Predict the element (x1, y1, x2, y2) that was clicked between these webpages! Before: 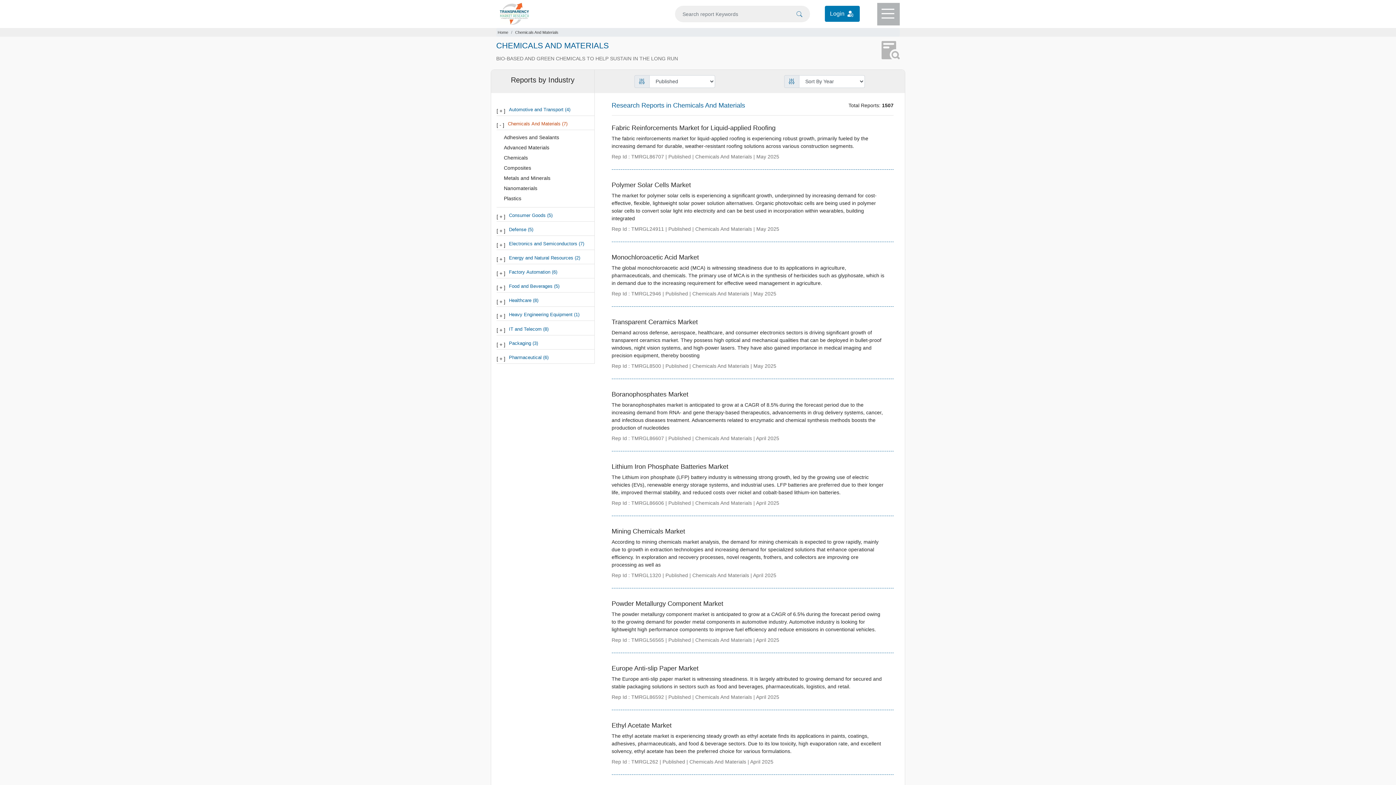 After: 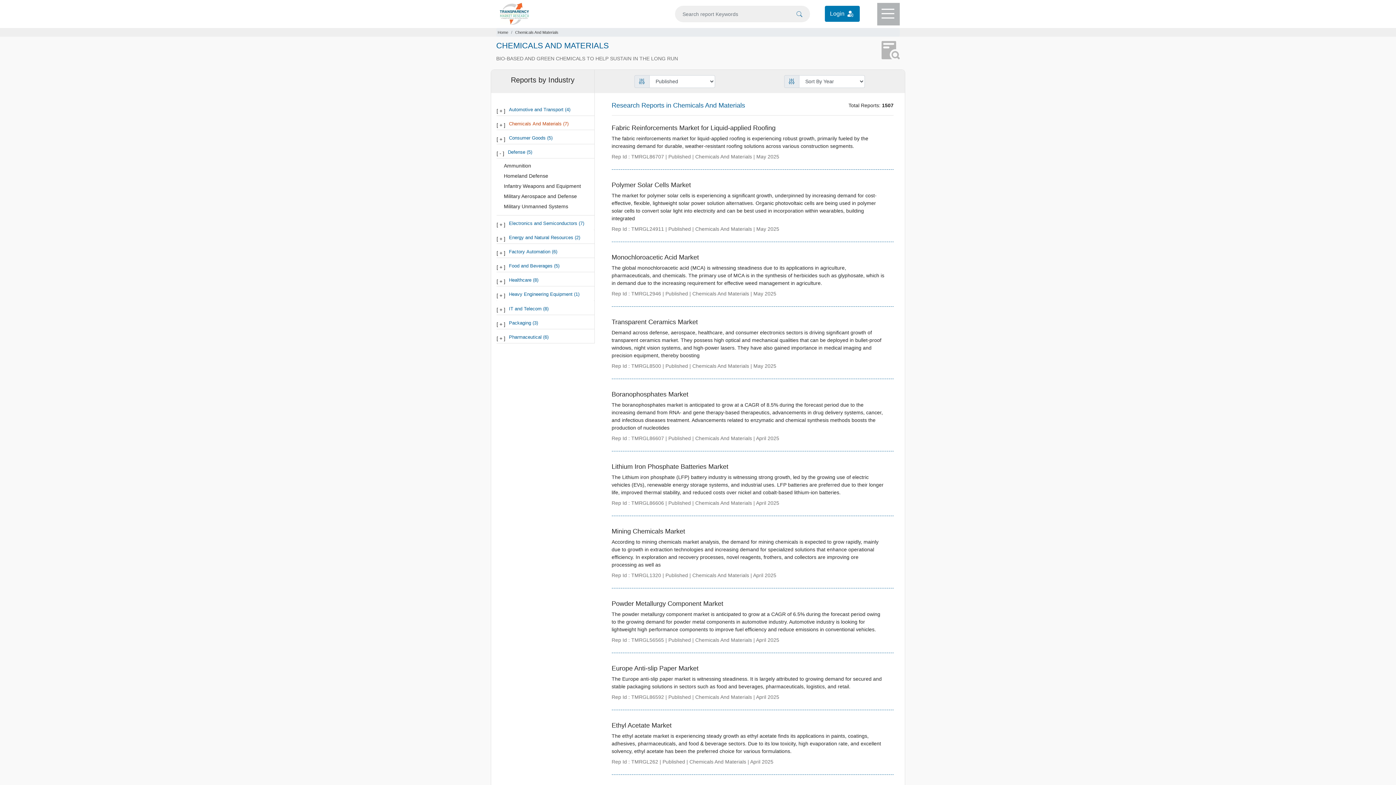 Action: bbox: (496, 228, 505, 233) label: [ + ]